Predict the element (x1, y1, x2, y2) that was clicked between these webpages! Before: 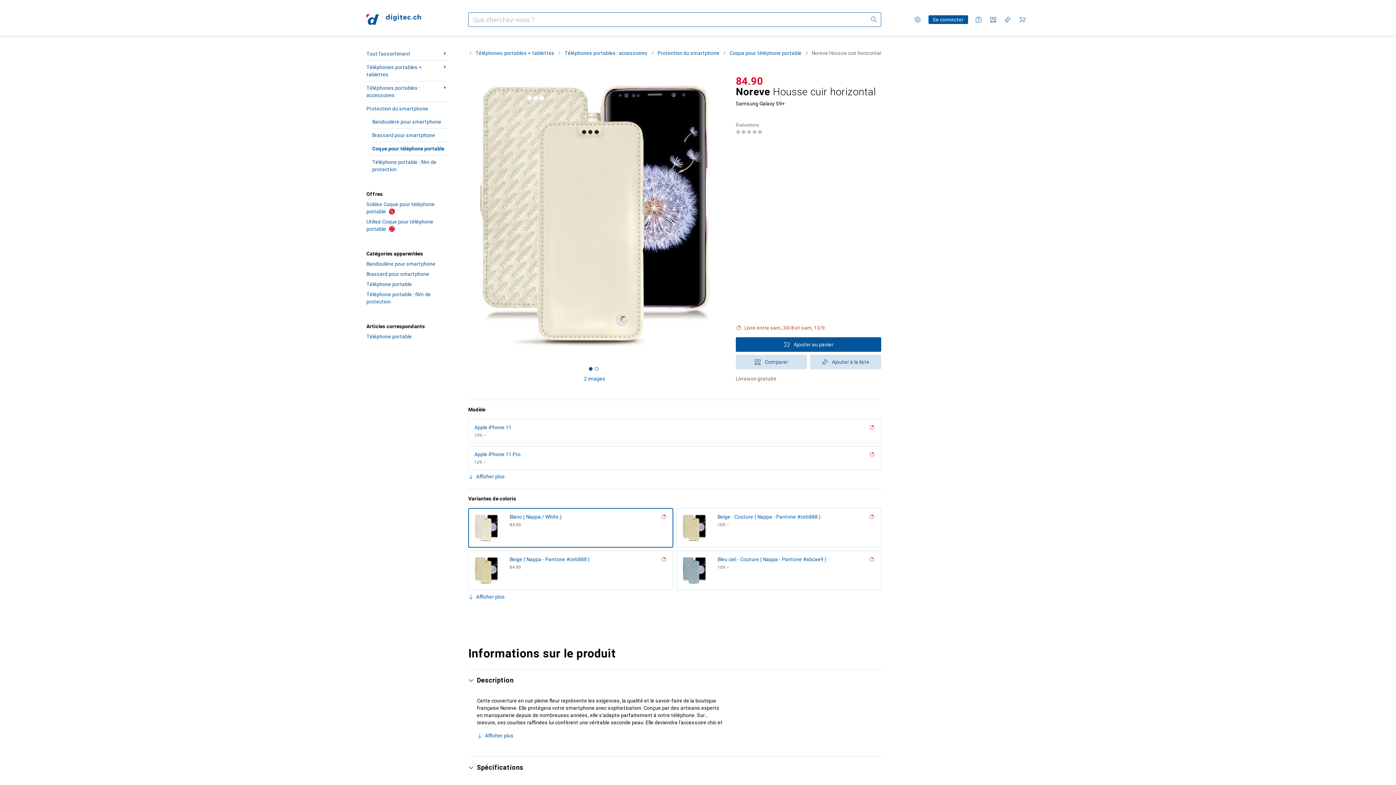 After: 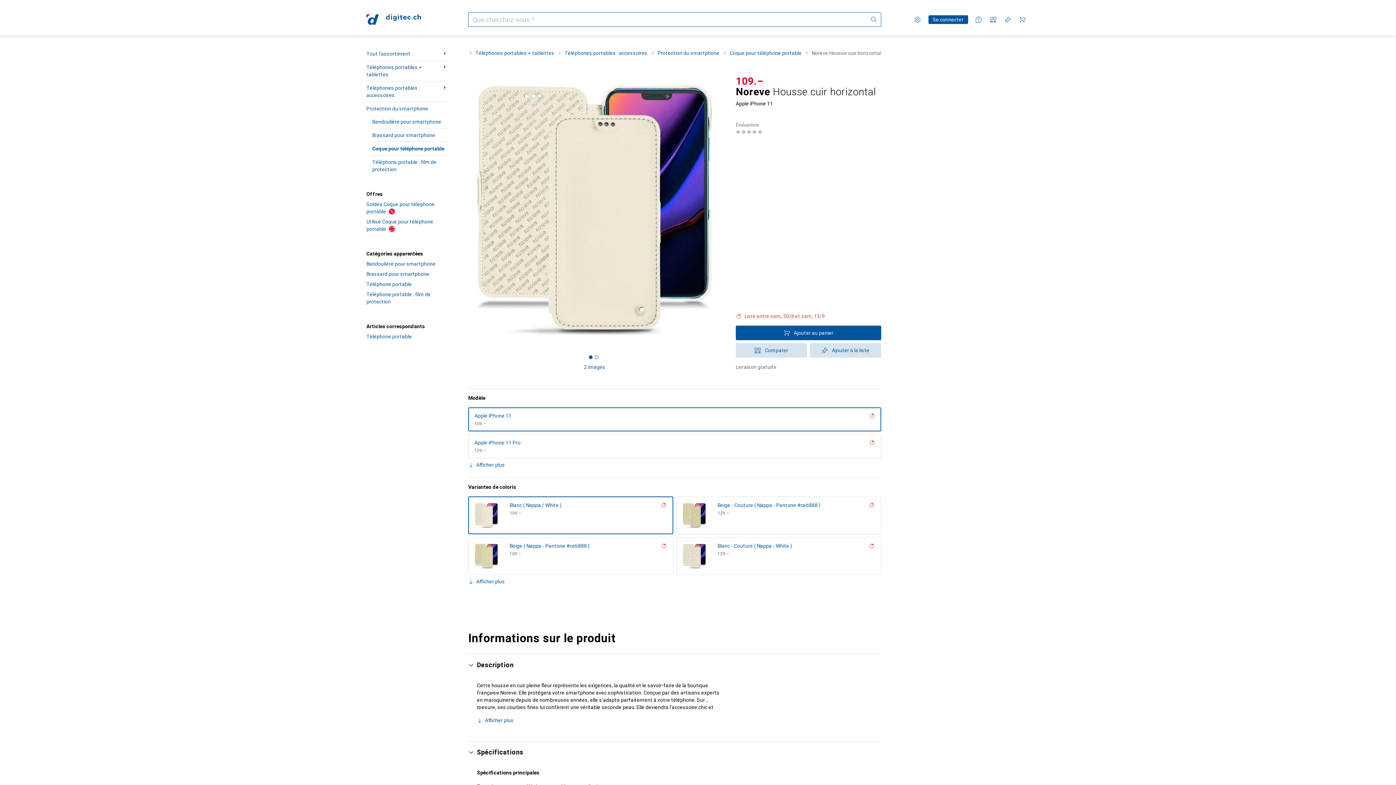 Action: bbox: (869, 424, 875, 431)